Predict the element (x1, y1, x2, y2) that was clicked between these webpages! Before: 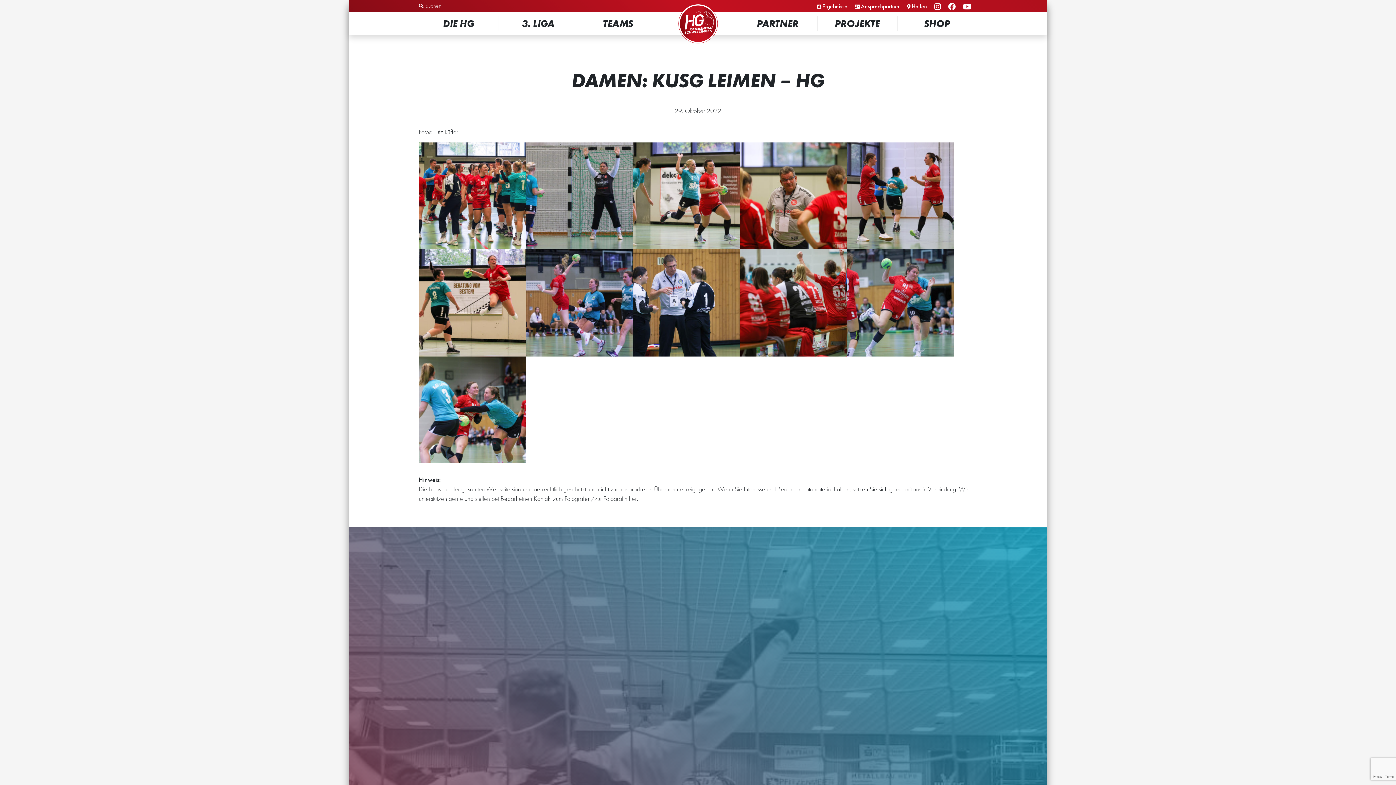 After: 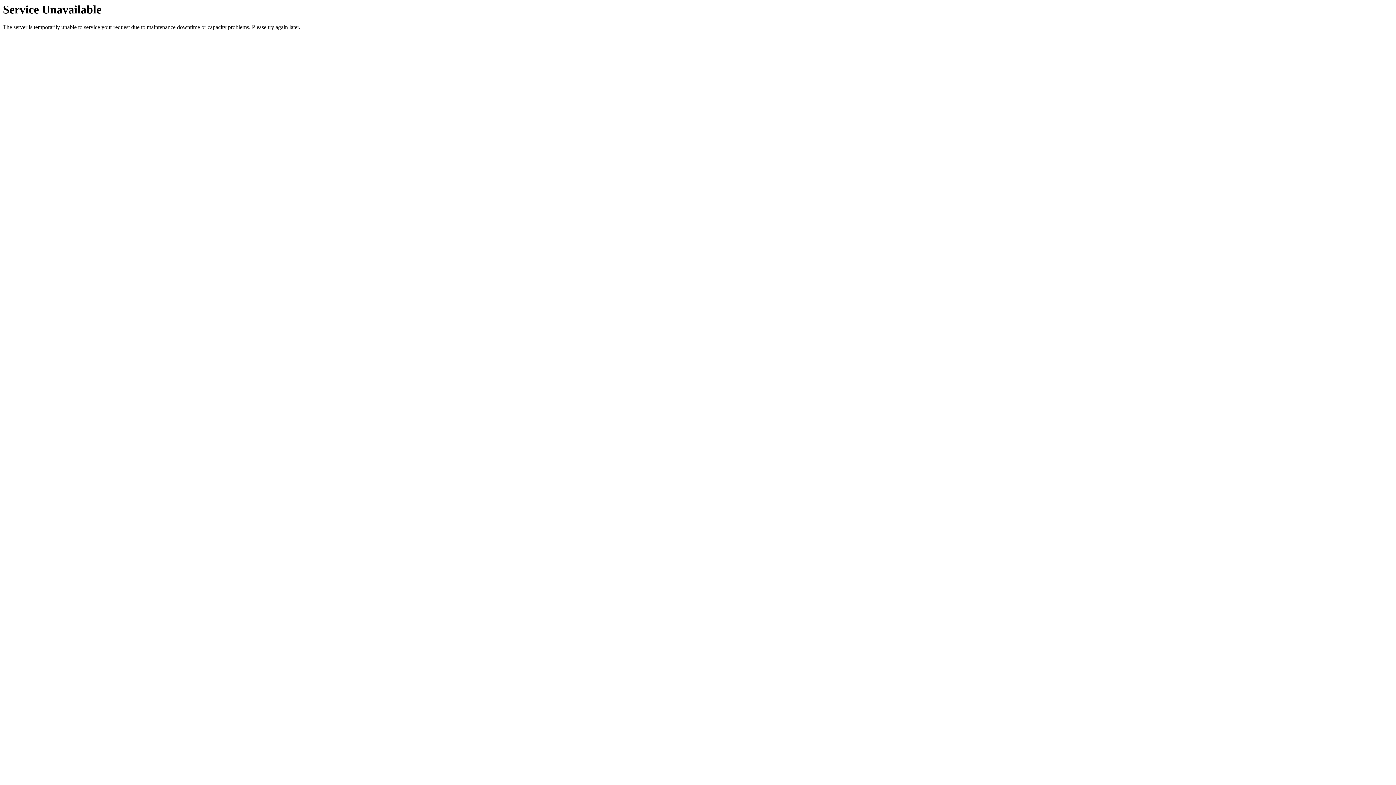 Action: bbox: (633, 249, 740, 356)